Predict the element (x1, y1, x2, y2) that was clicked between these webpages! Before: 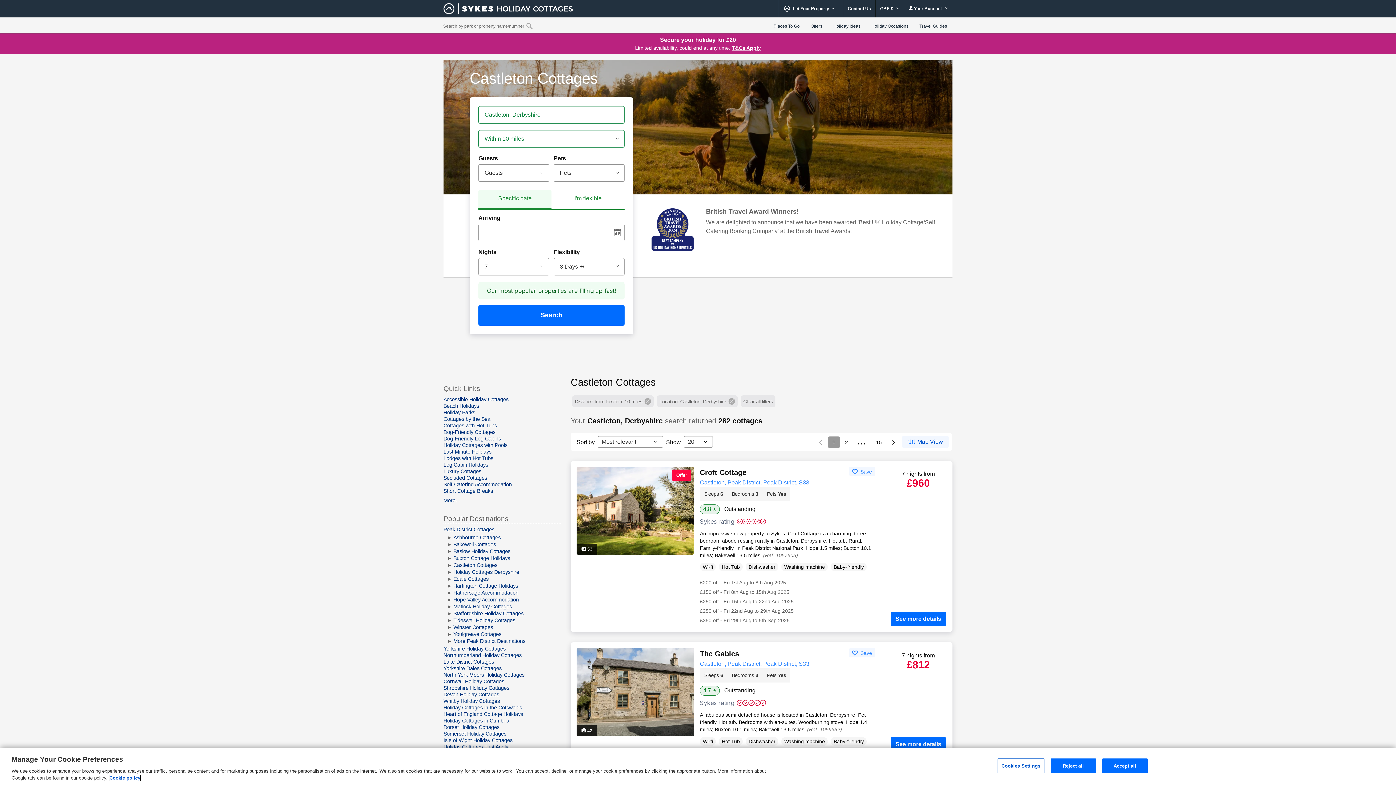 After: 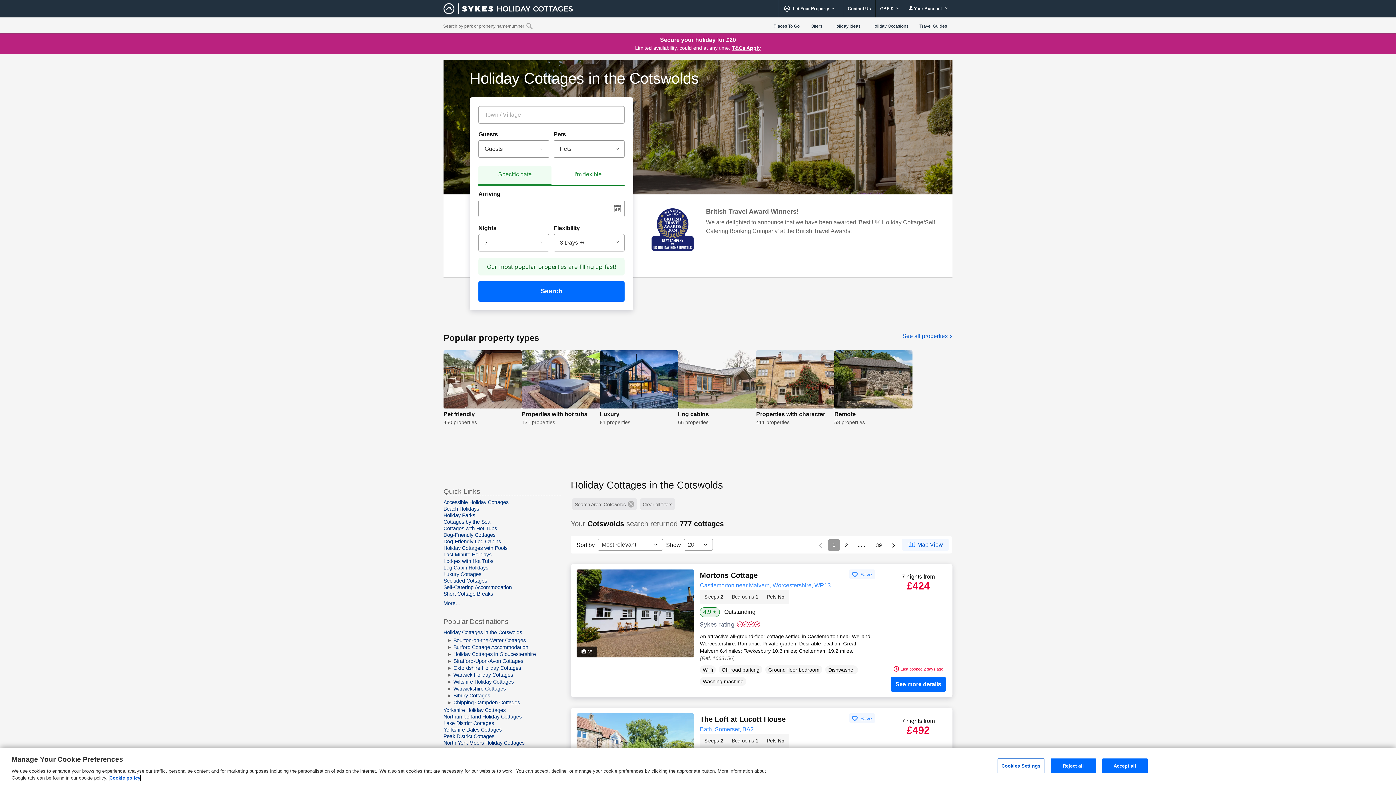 Action: label: Holiday Cottages in the Cotswolds bbox: (443, 705, 522, 710)